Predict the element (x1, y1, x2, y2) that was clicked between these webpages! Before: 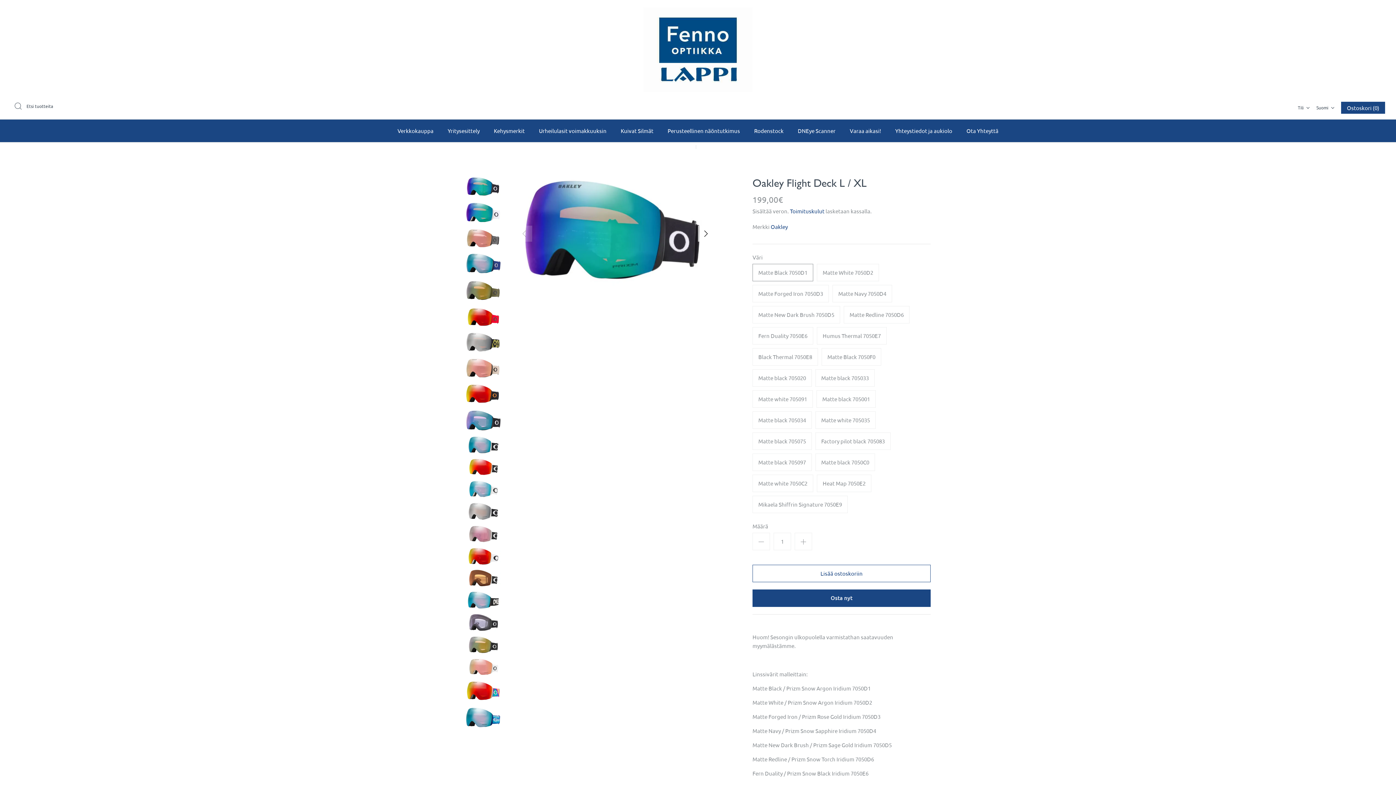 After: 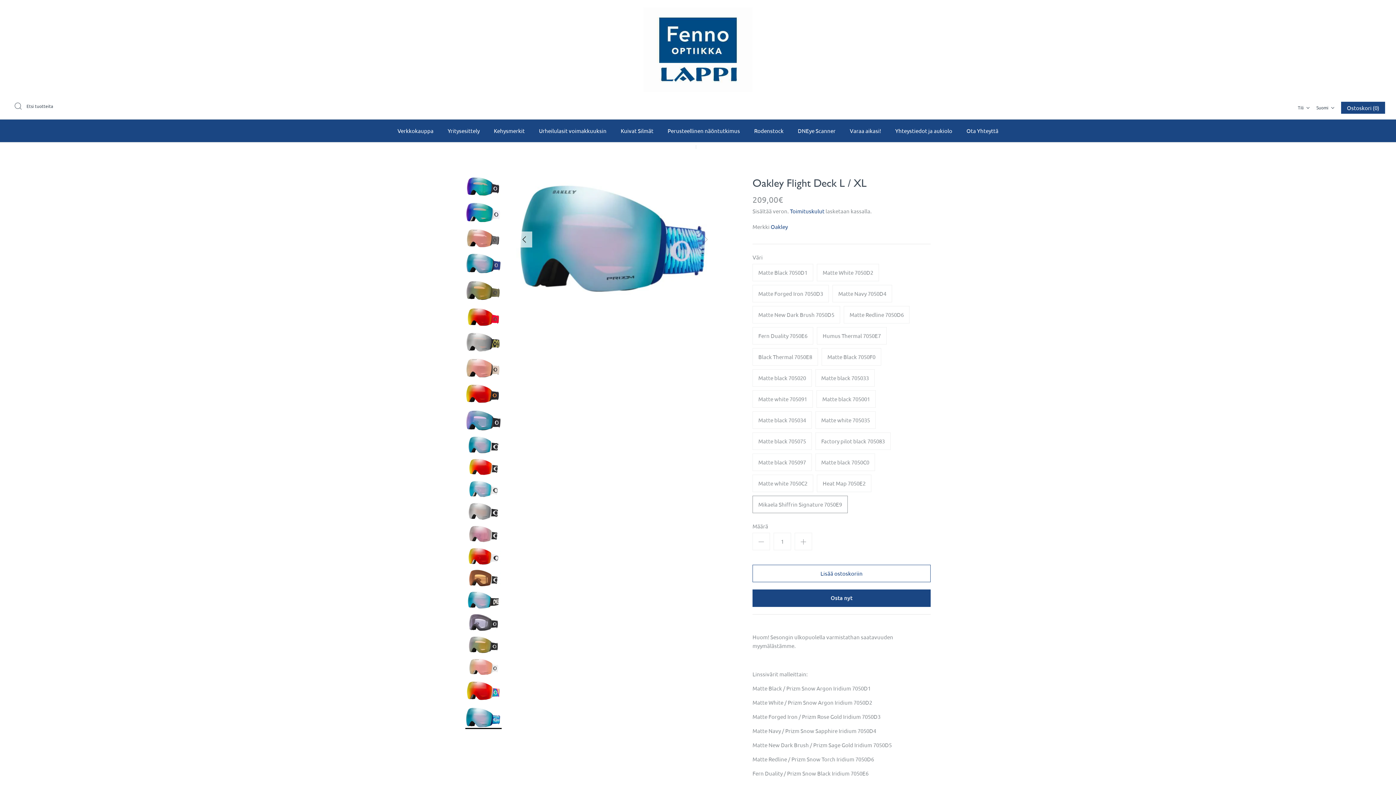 Action: label: Mikaela Shiffrin Signature 7050E9 bbox: (752, 495, 848, 513)